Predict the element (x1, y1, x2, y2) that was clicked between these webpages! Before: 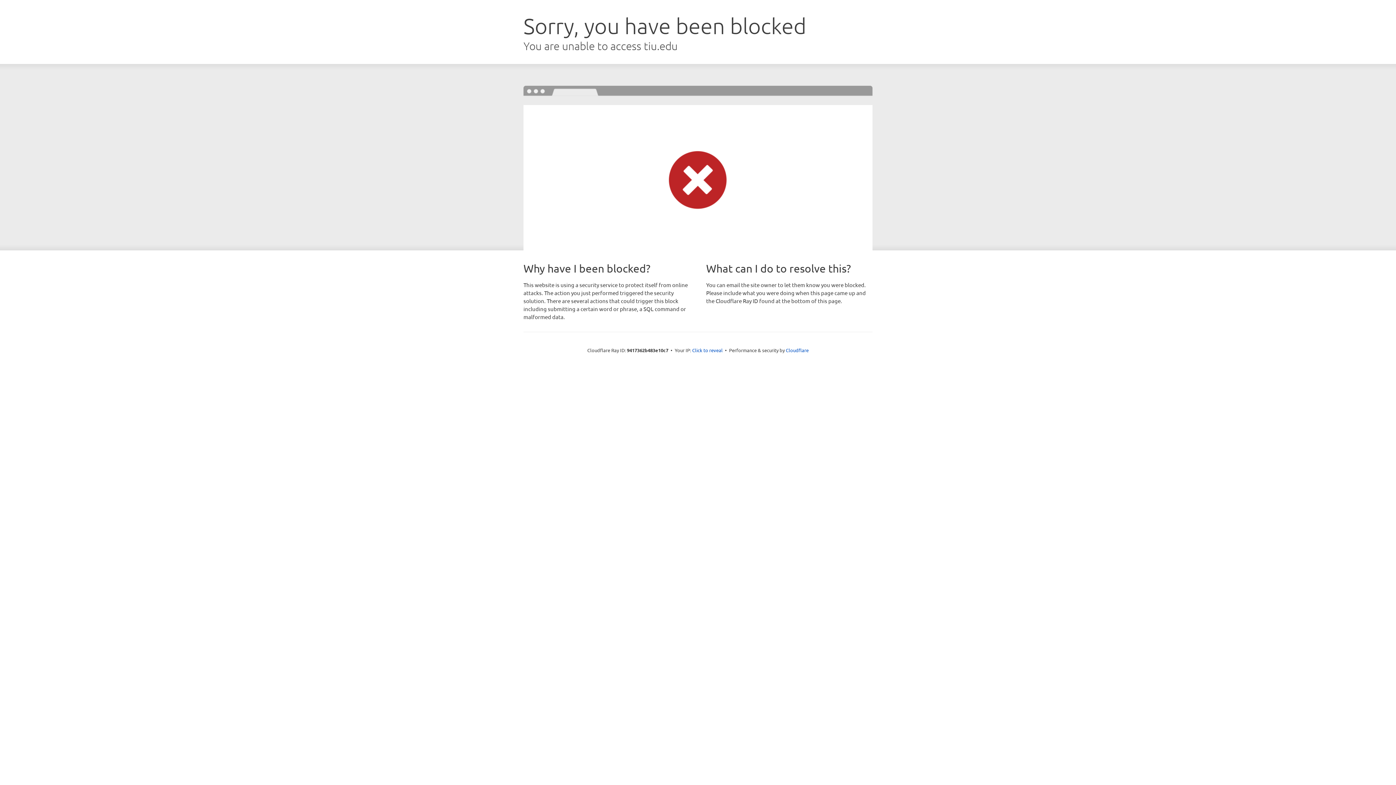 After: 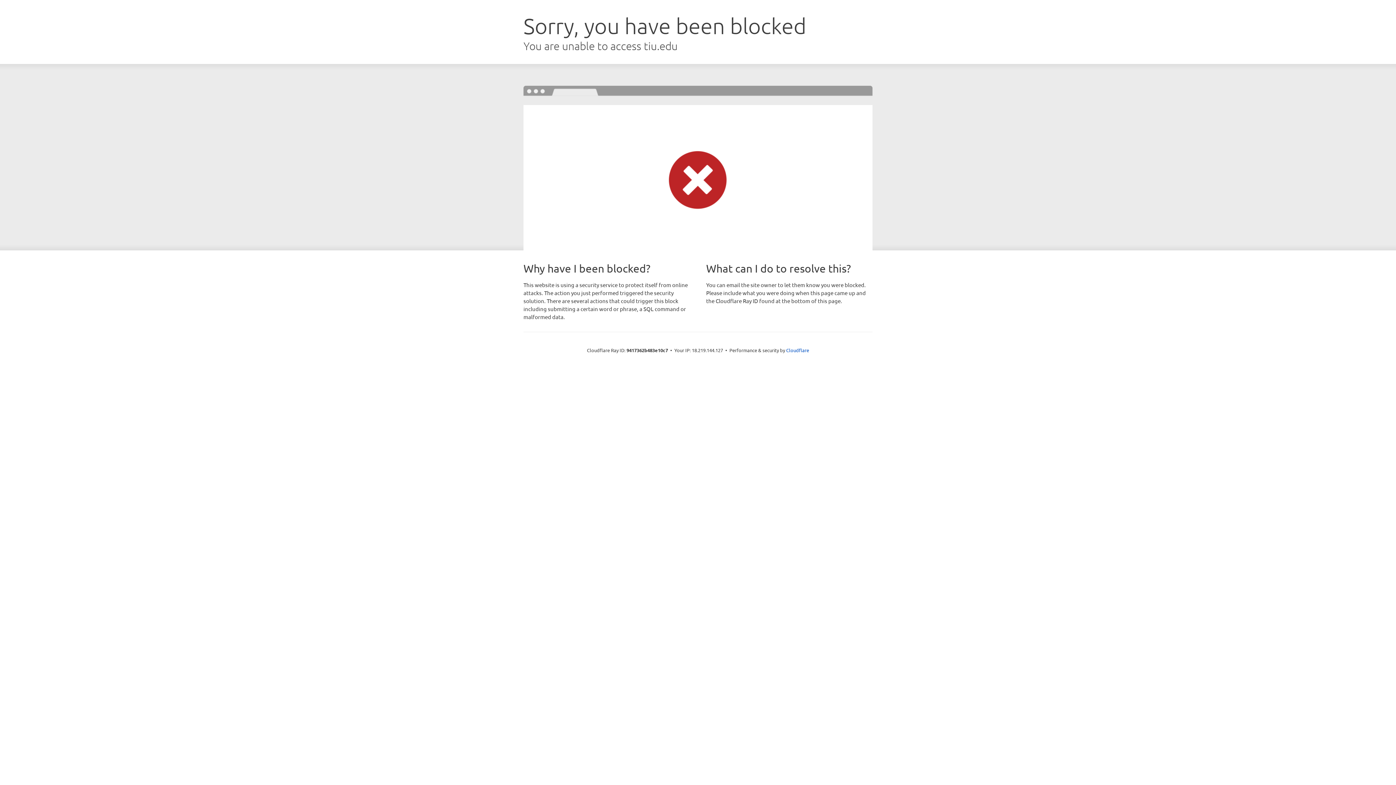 Action: bbox: (692, 346, 722, 353) label: Click to reveal